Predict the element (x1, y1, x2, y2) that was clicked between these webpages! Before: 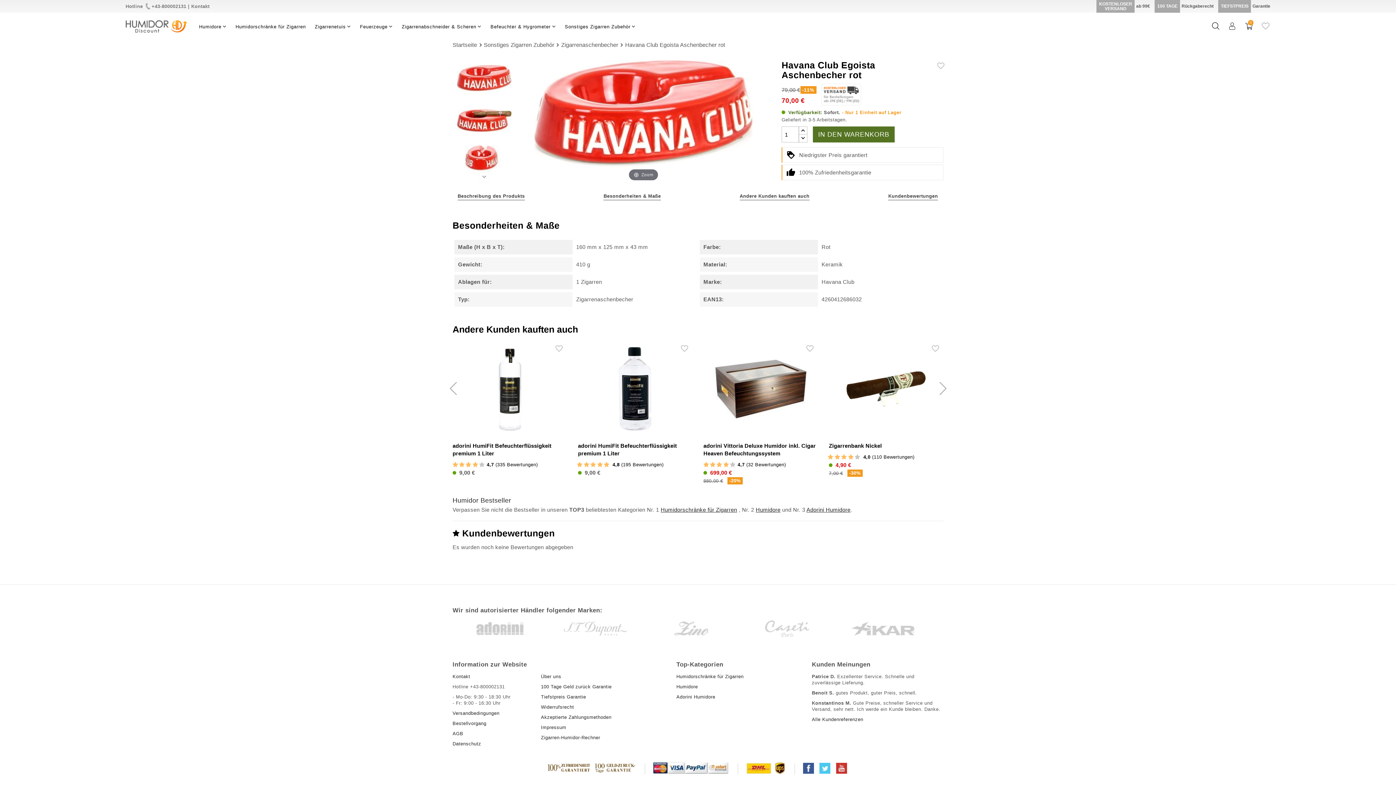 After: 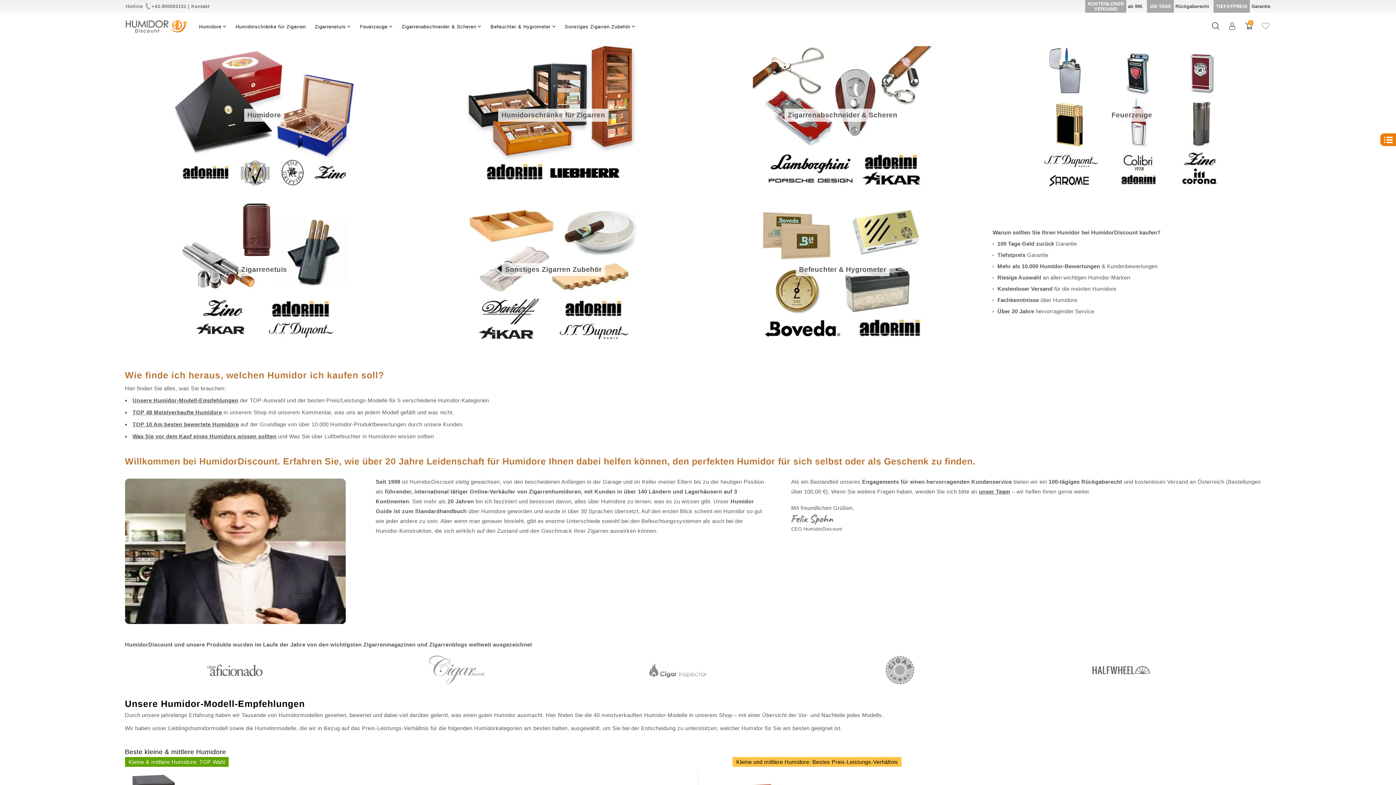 Action: bbox: (452, 41, 483, 48) label: Startseite 